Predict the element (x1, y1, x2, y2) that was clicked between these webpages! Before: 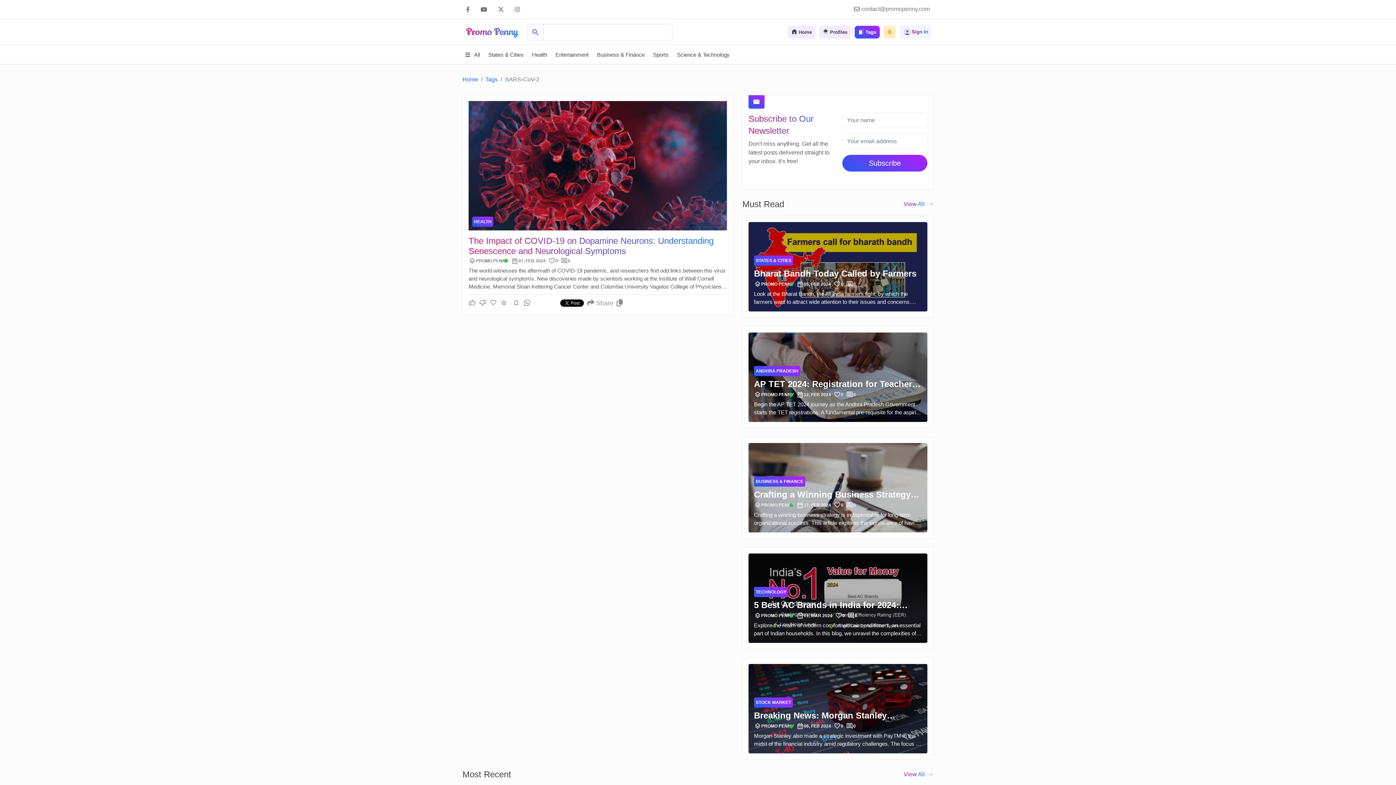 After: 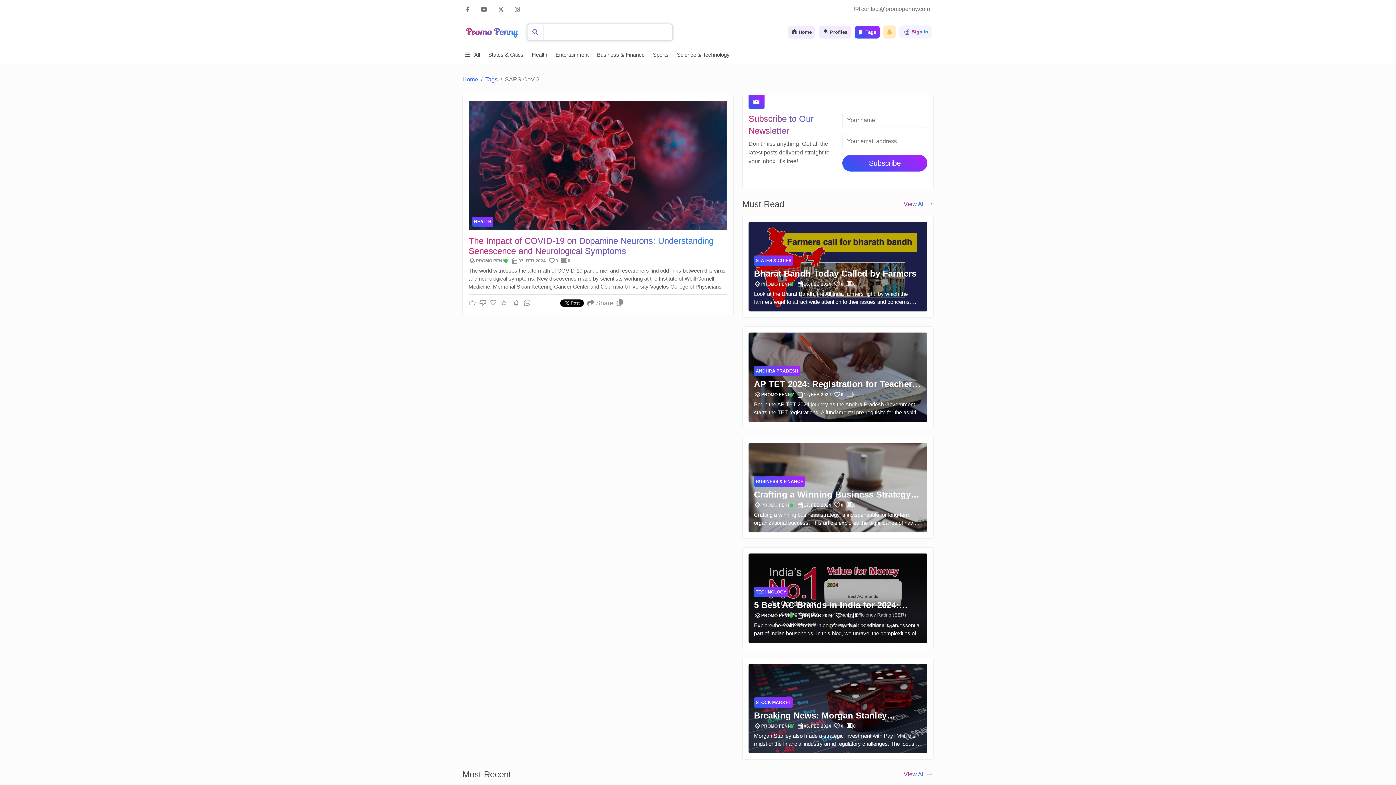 Action: bbox: (665, 24, 672, 40)